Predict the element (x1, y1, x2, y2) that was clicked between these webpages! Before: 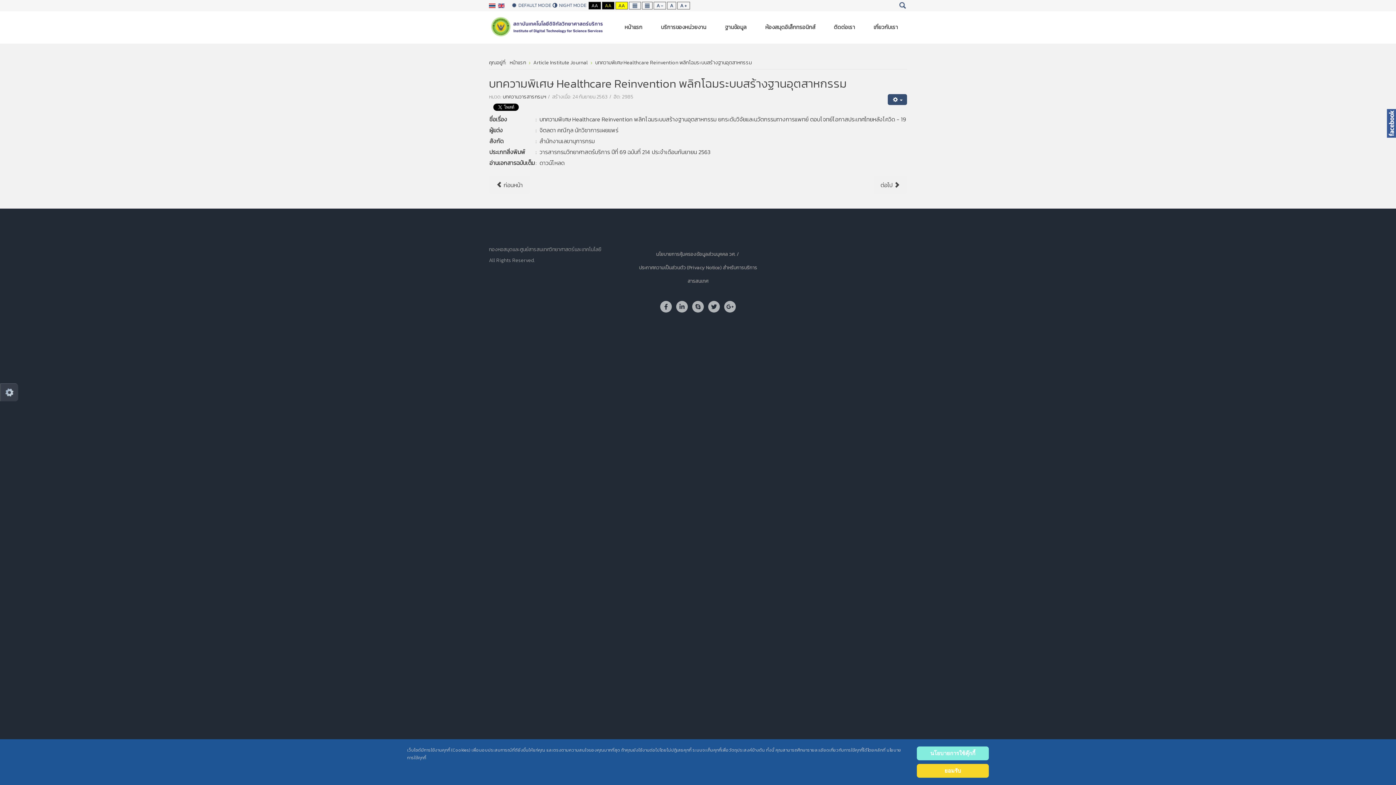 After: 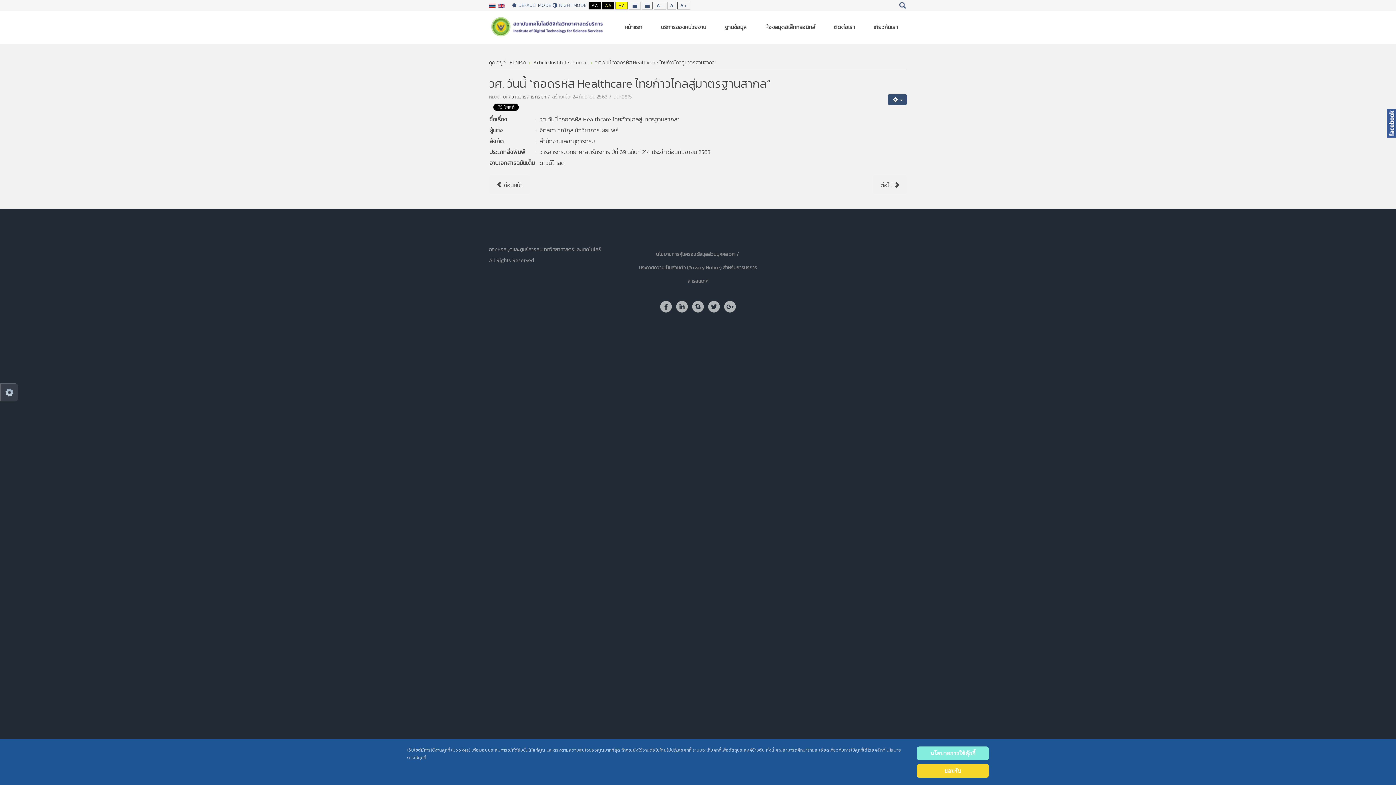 Action: bbox: (489, 175, 530, 194) label: เนื้อหาก่อนหน้า: วศ. วันนี้ “ถอดรหัส Healthcare ไทยก้าวไกลสู่มาตรฐานสากล”